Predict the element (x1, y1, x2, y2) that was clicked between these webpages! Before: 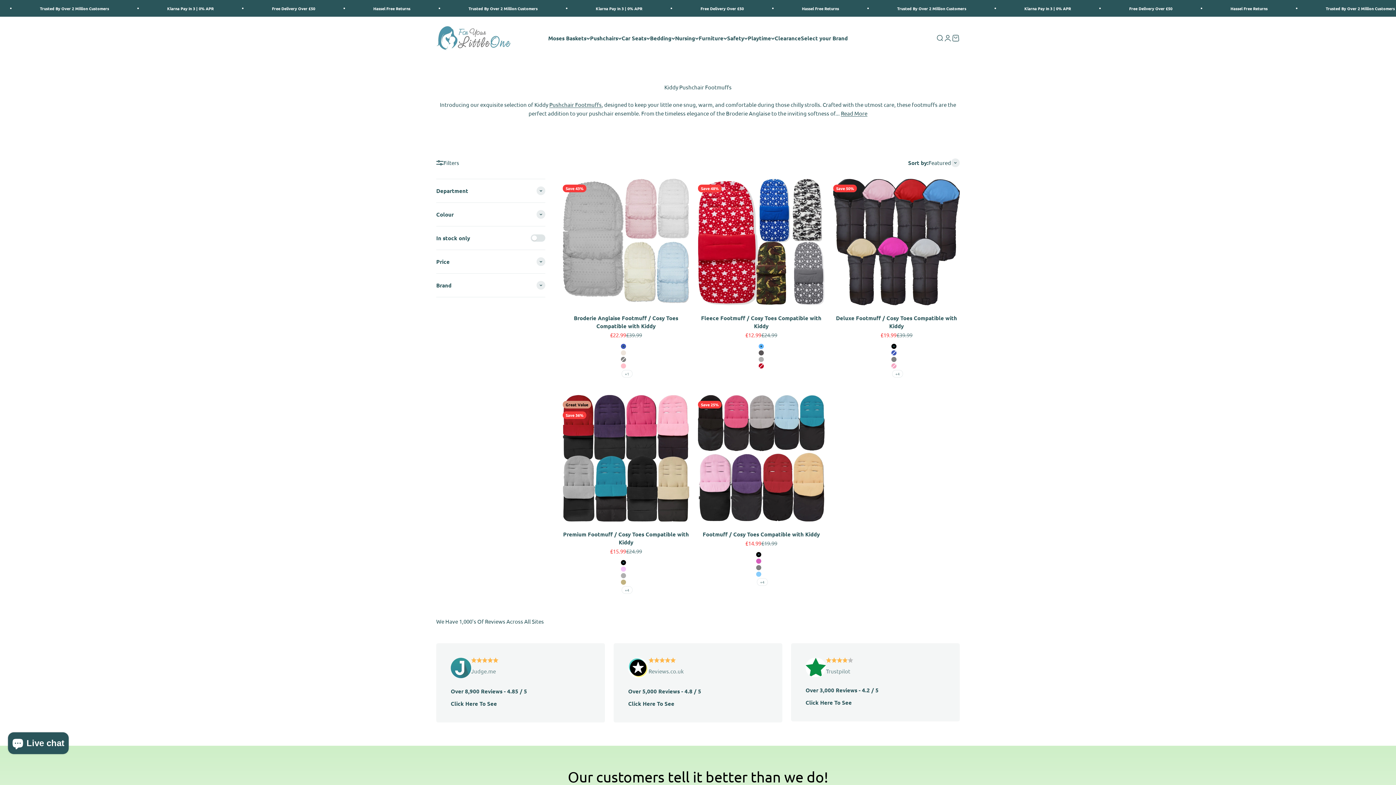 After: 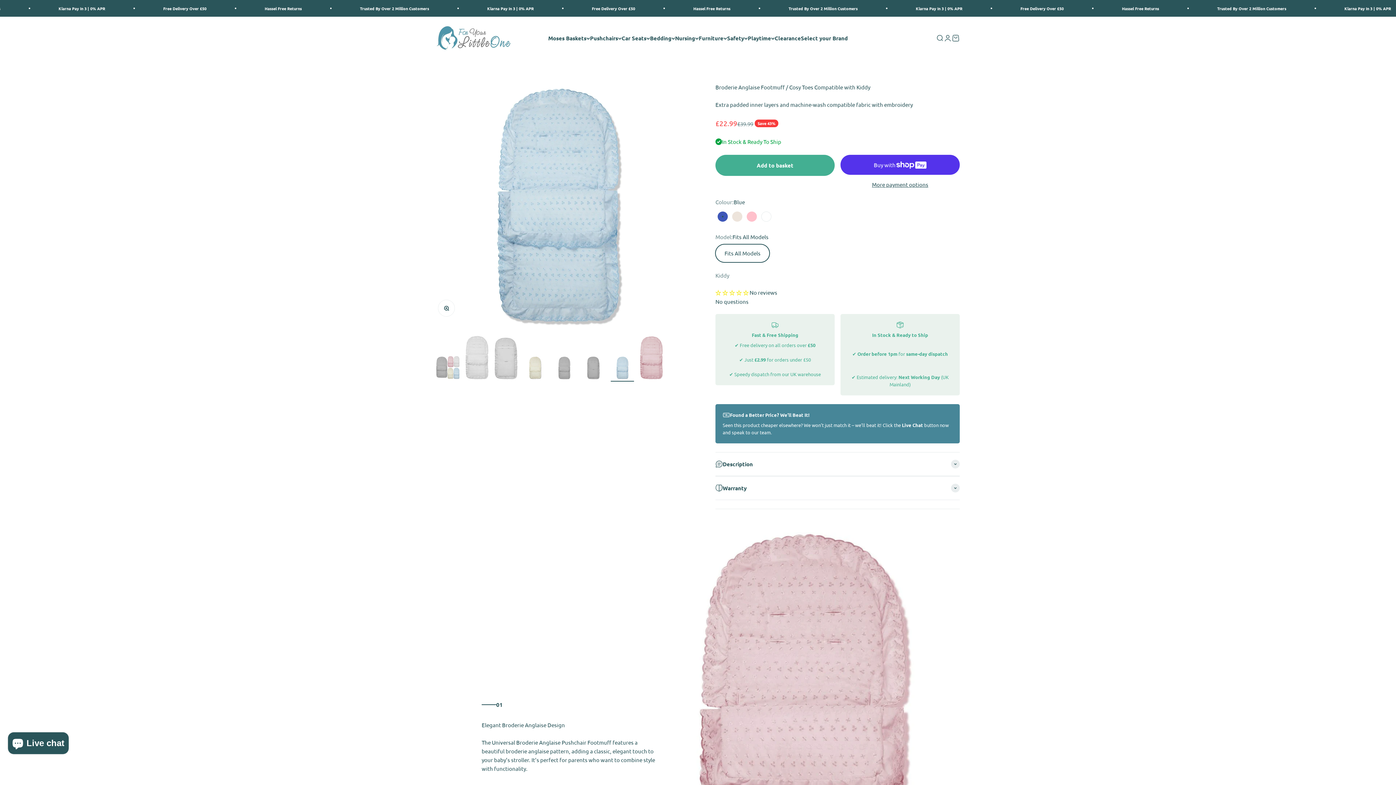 Action: bbox: (562, 178, 689, 305)